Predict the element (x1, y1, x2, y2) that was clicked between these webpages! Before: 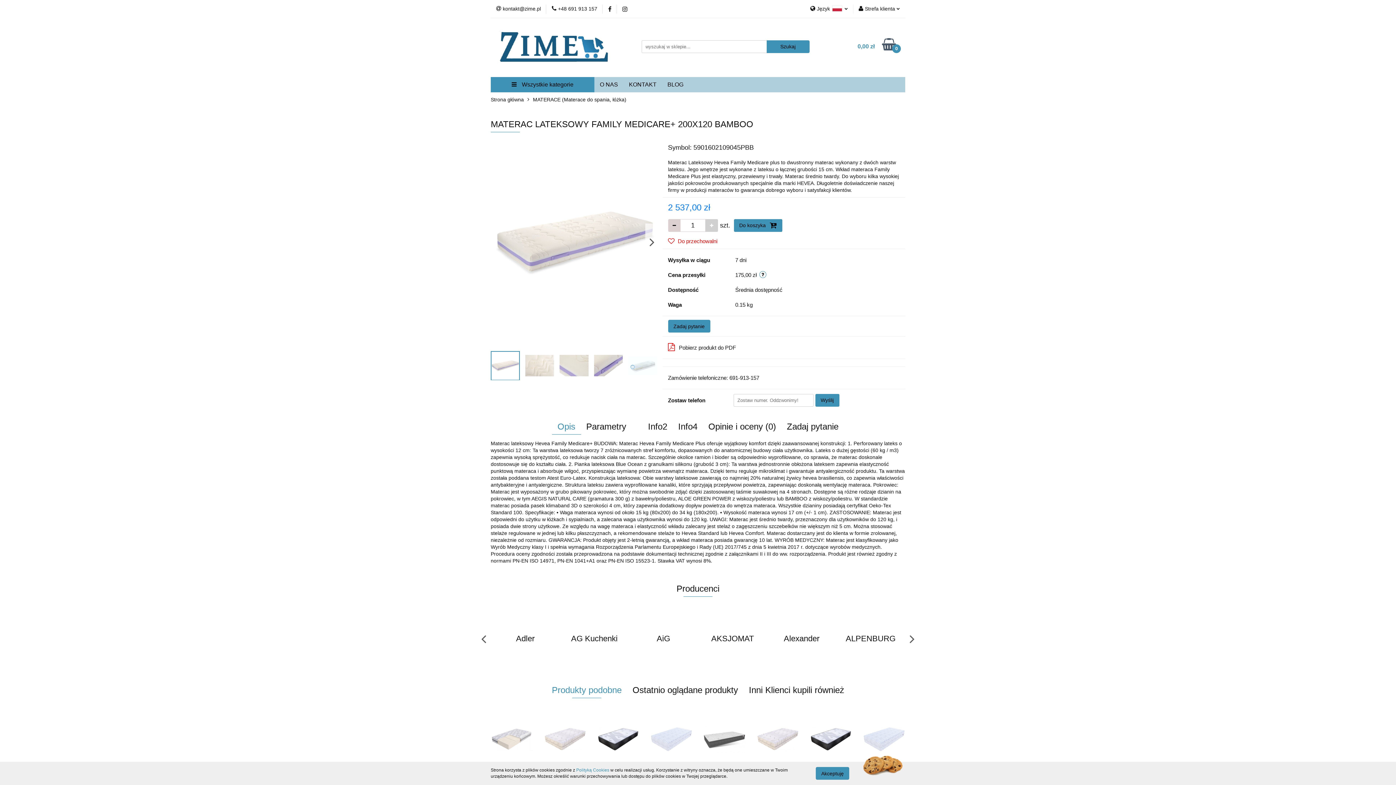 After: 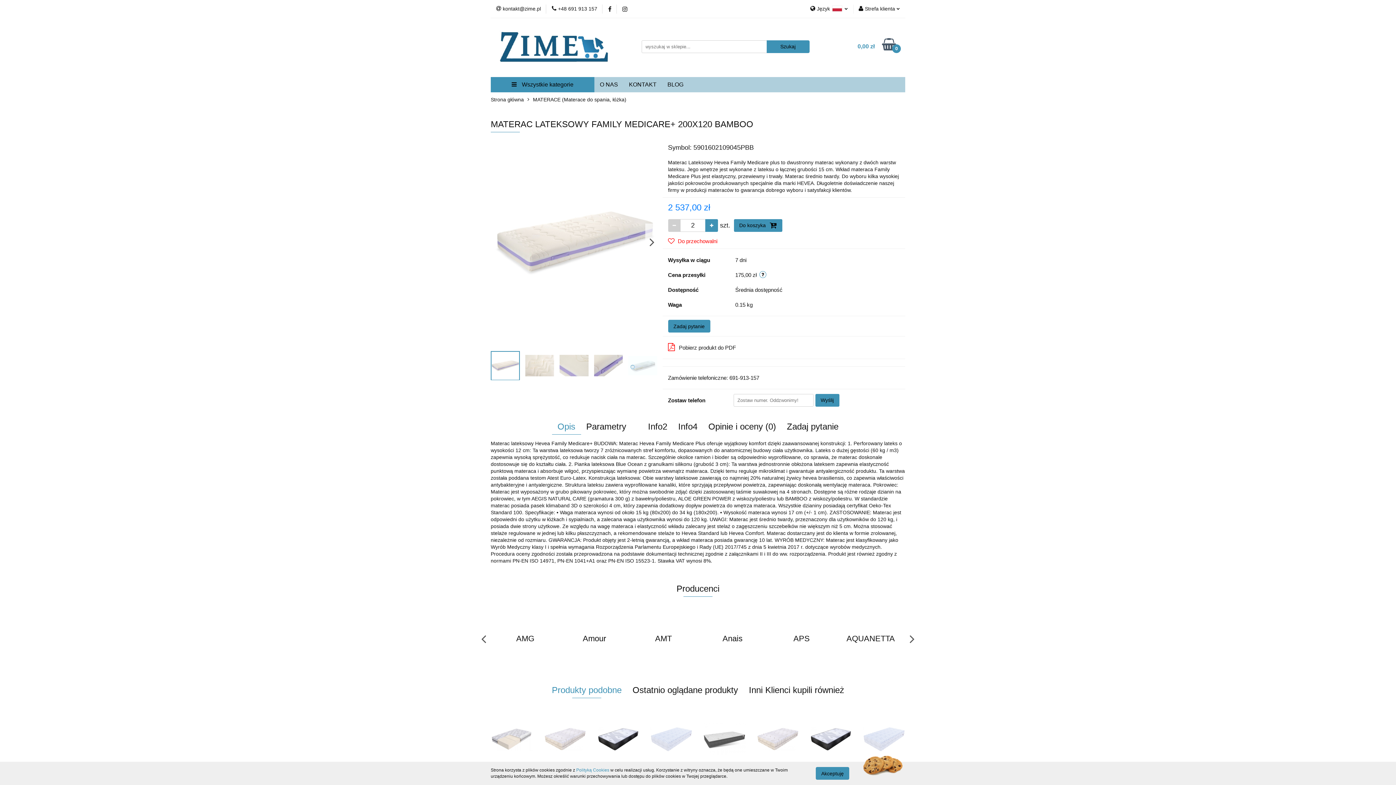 Action: bbox: (705, 219, 718, 231)